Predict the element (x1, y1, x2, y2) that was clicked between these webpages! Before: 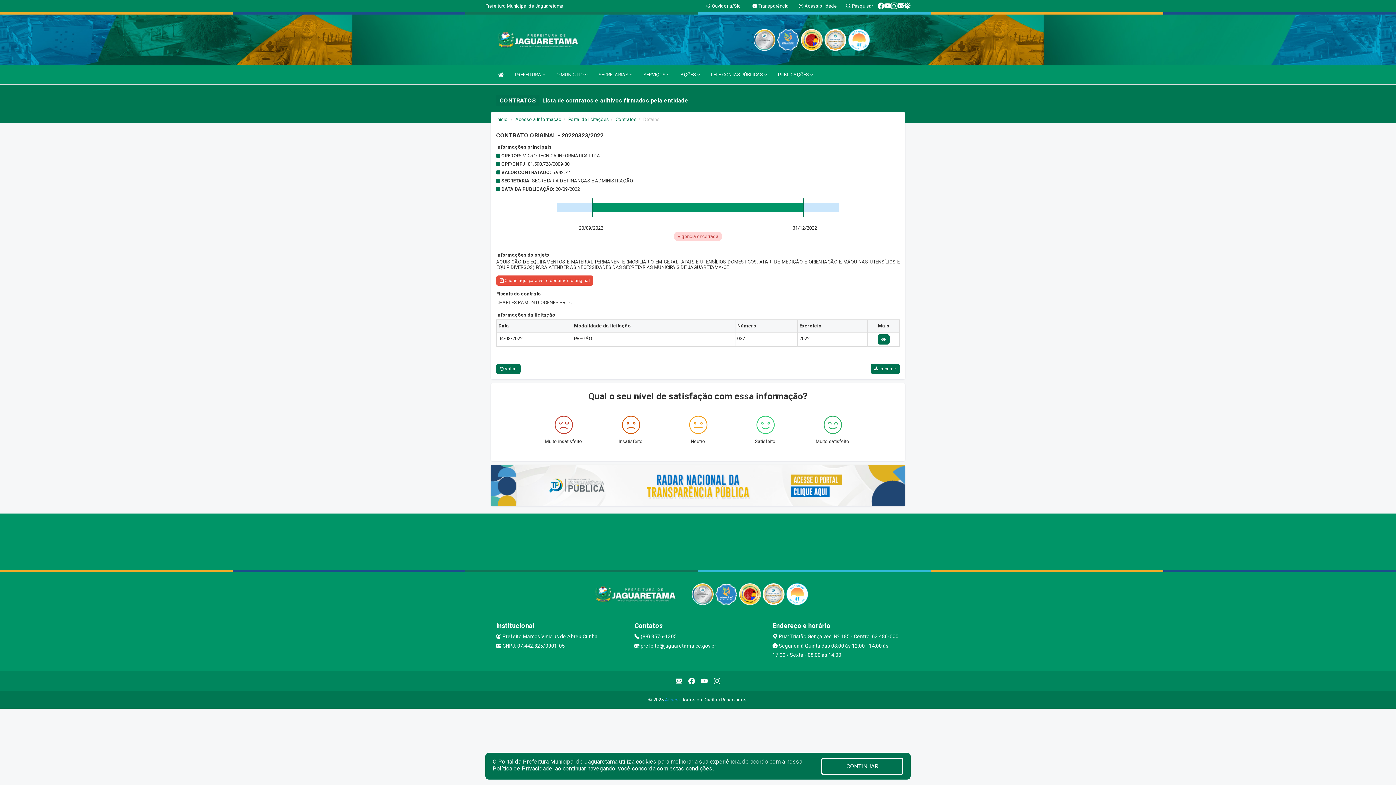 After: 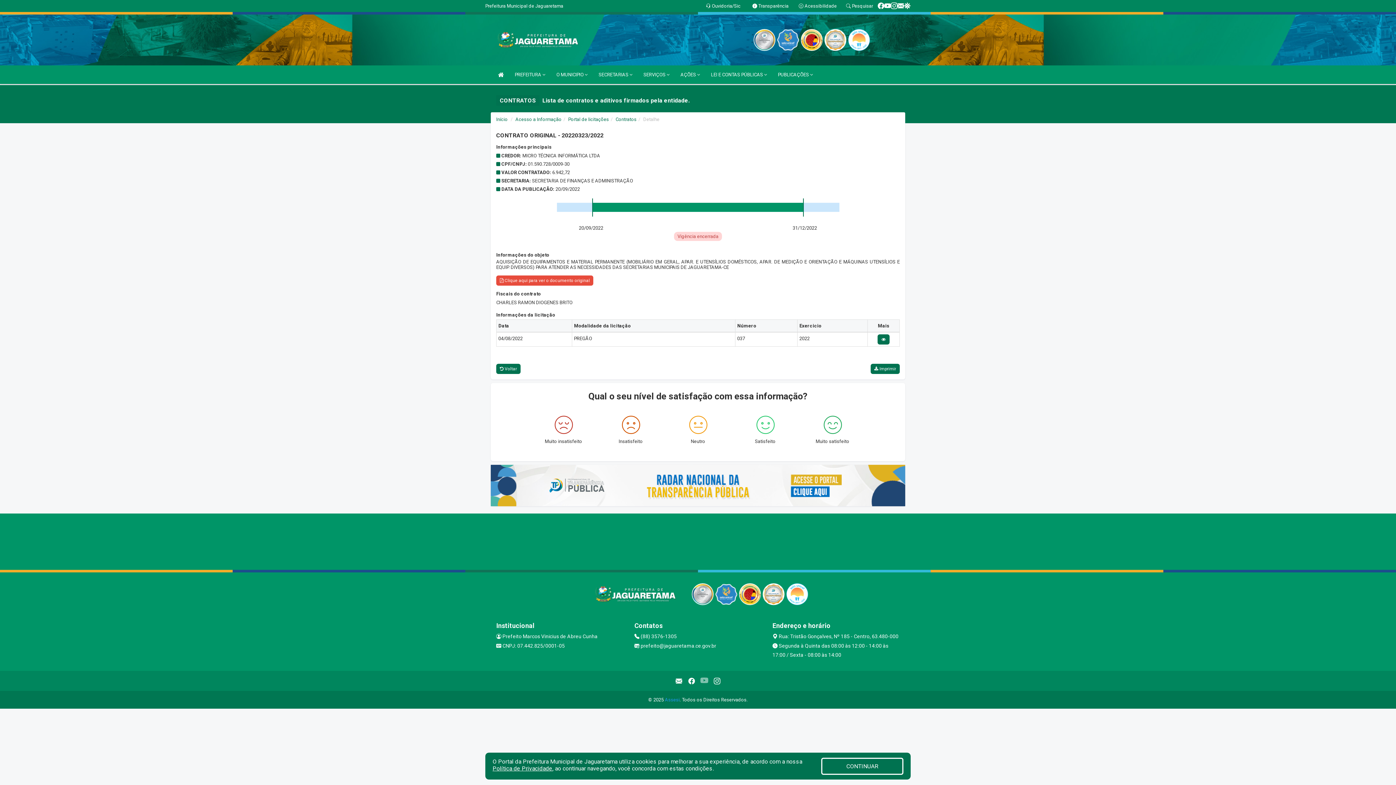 Action: bbox: (698, 675, 710, 687)